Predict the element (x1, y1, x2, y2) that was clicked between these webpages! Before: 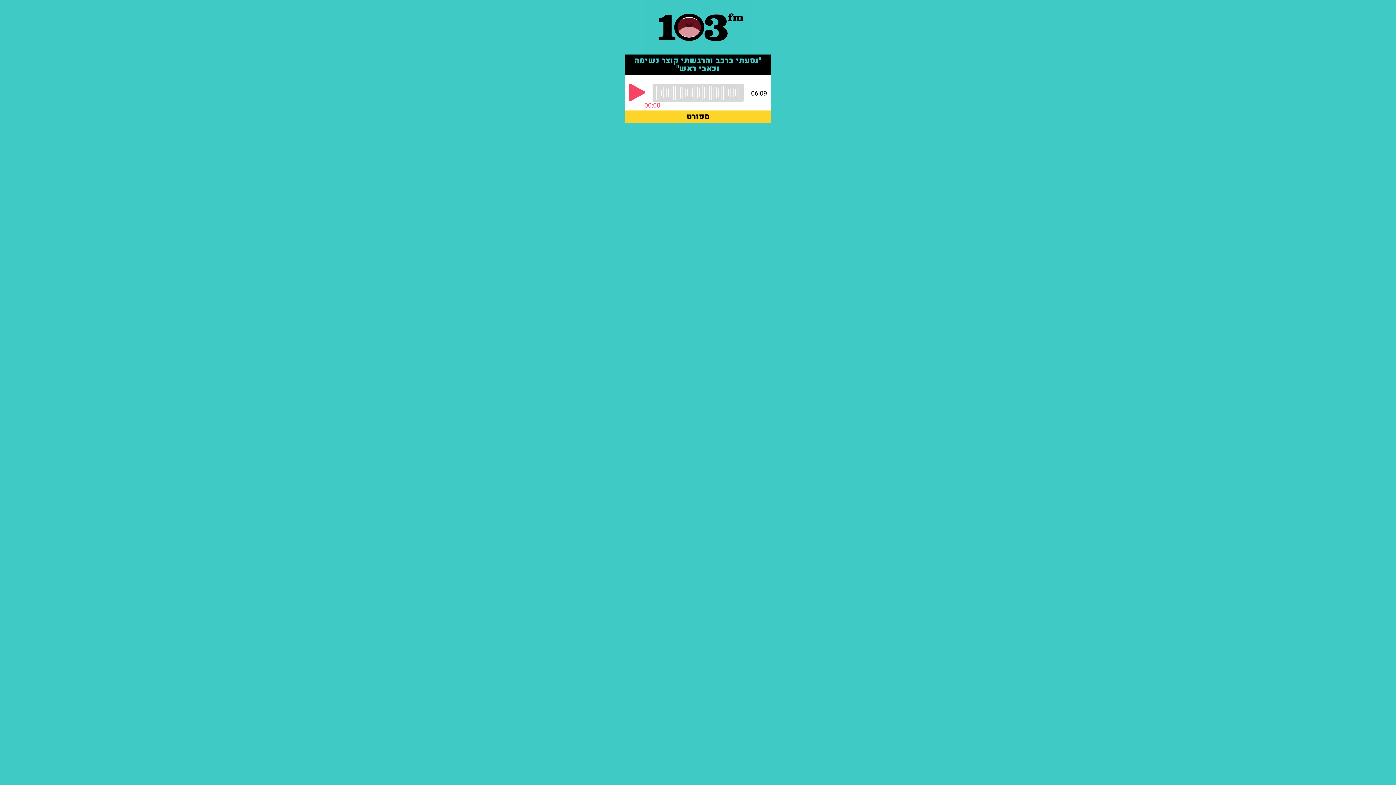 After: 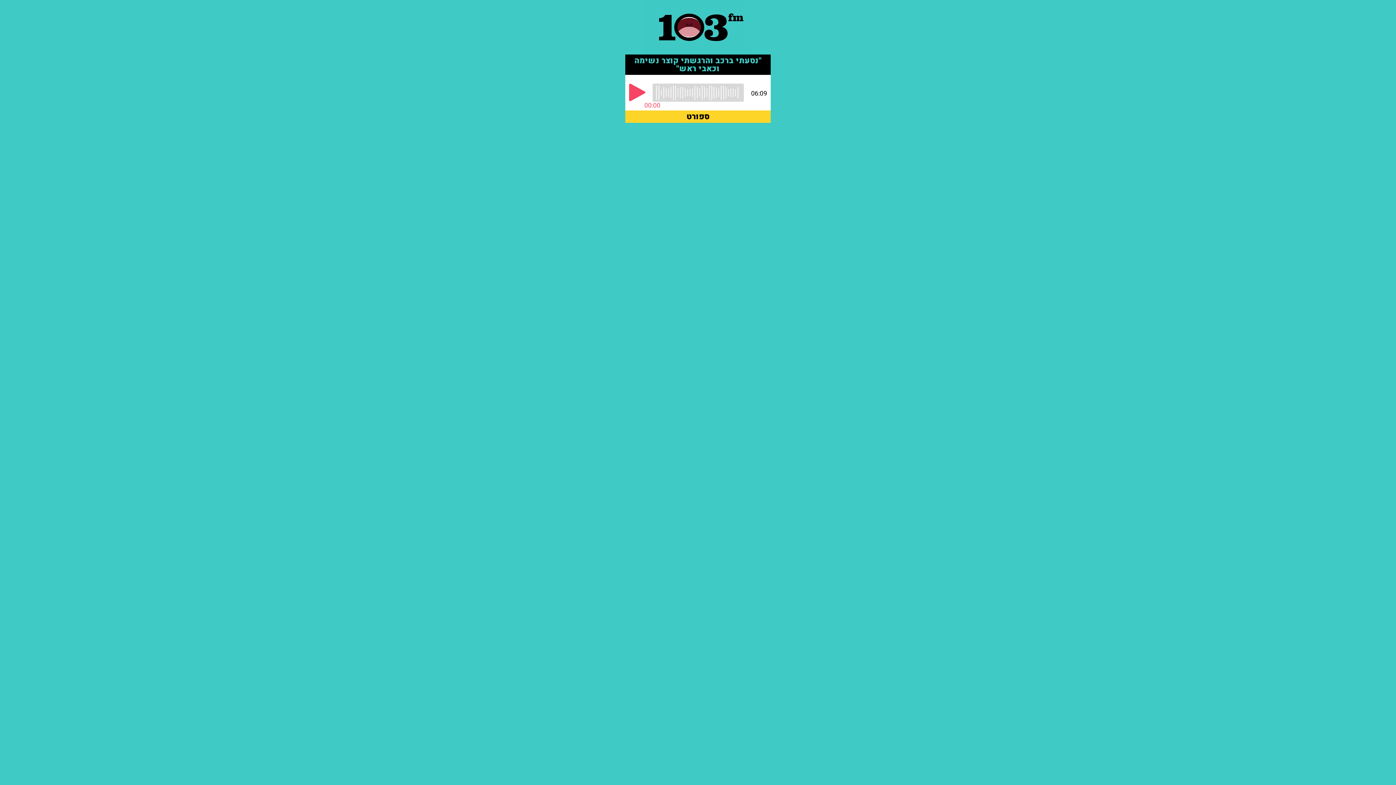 Action: bbox: (645, 0, 750, 54)